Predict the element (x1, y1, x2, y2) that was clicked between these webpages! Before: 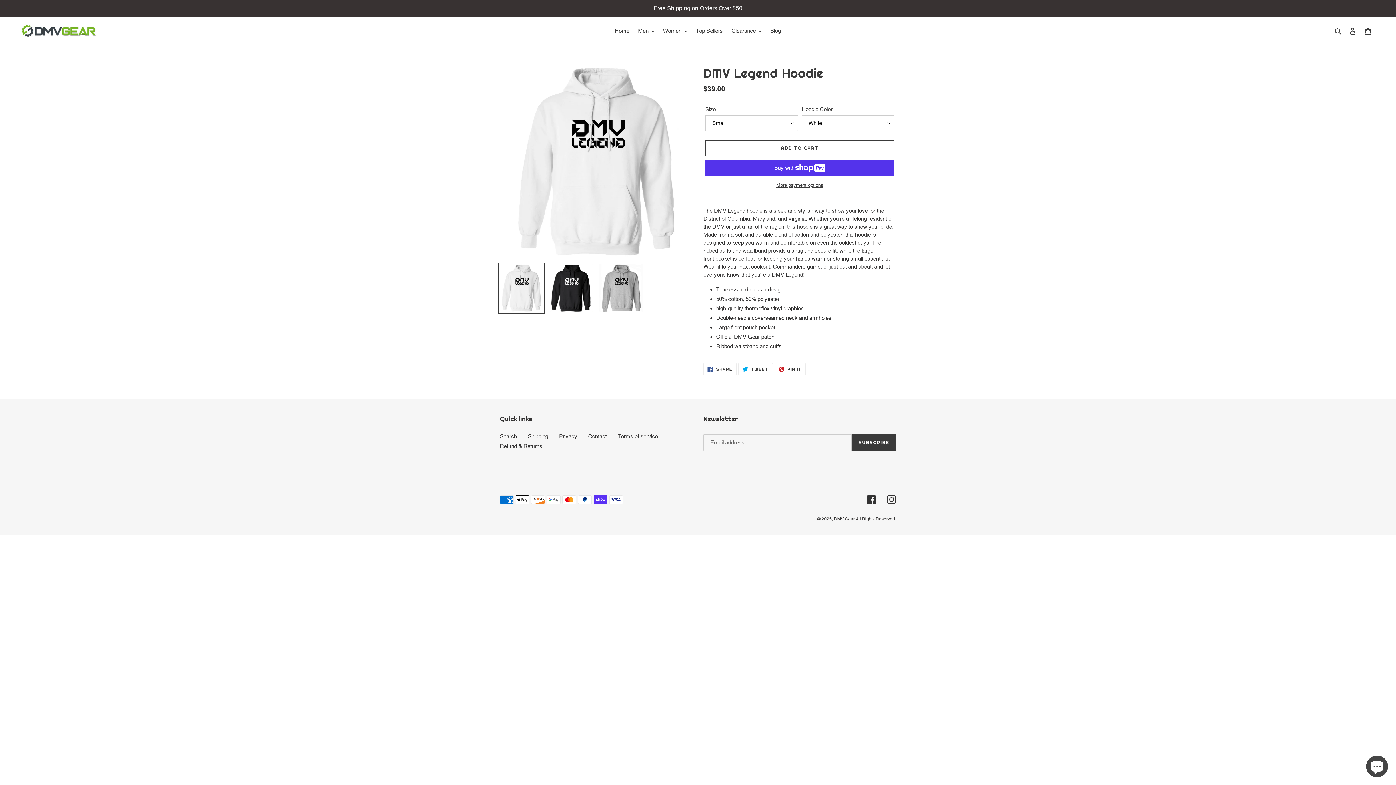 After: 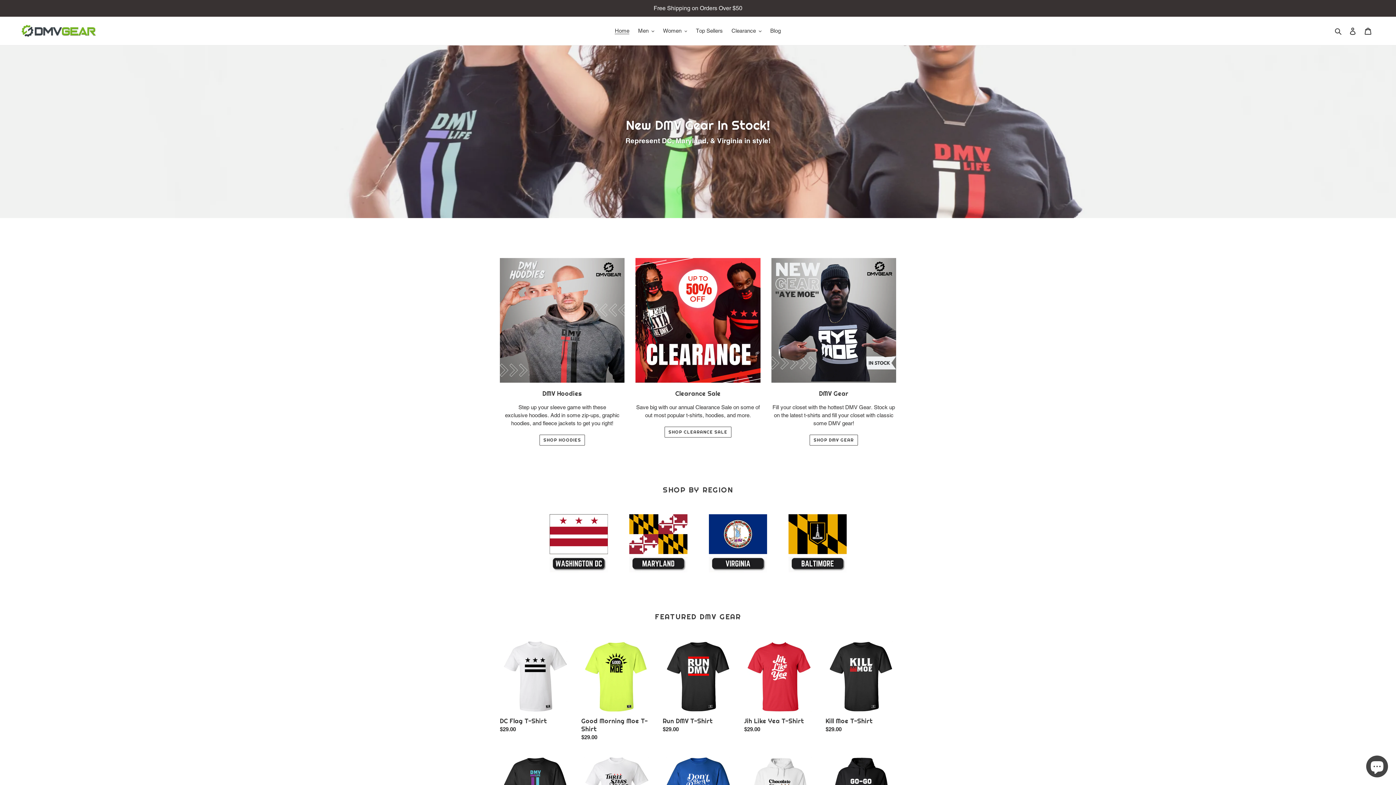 Action: label: Home bbox: (611, 25, 633, 36)